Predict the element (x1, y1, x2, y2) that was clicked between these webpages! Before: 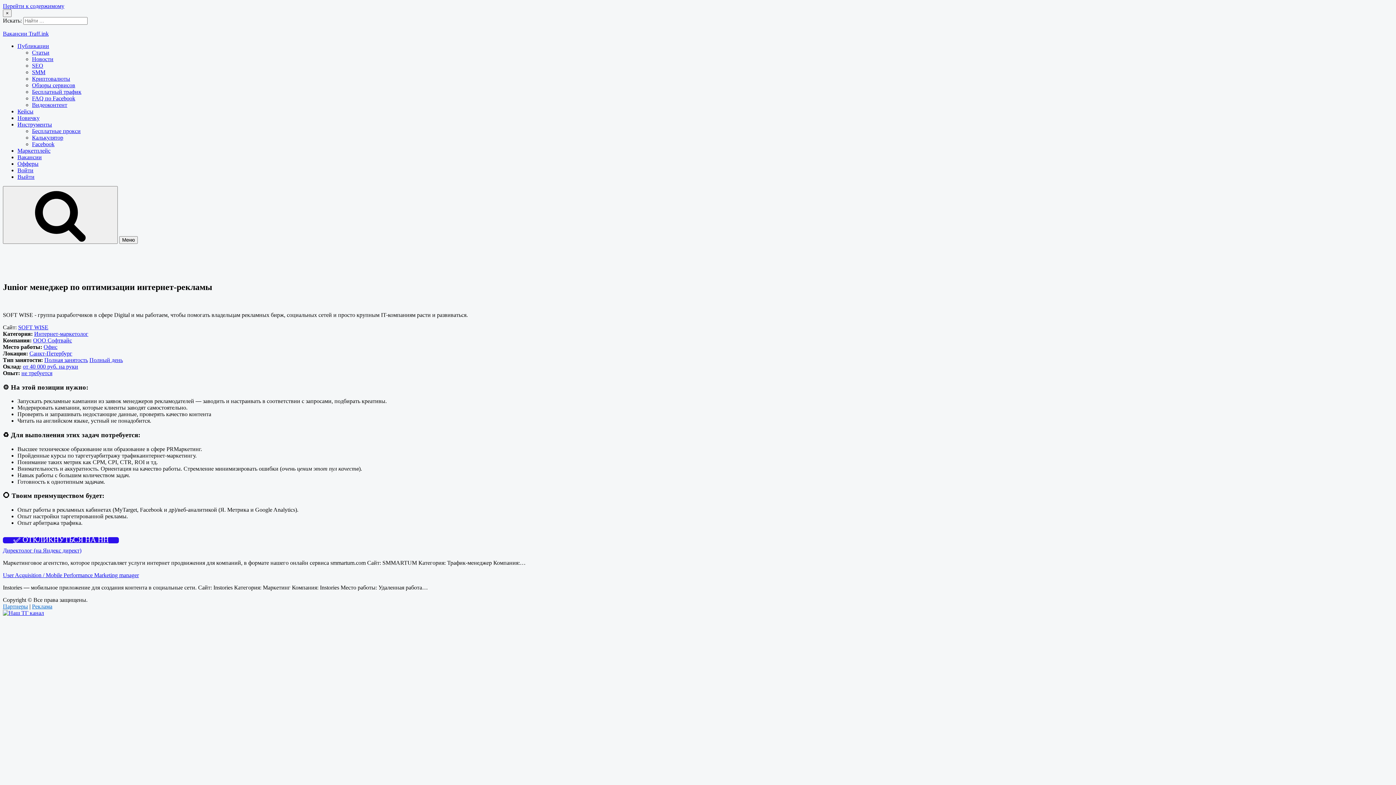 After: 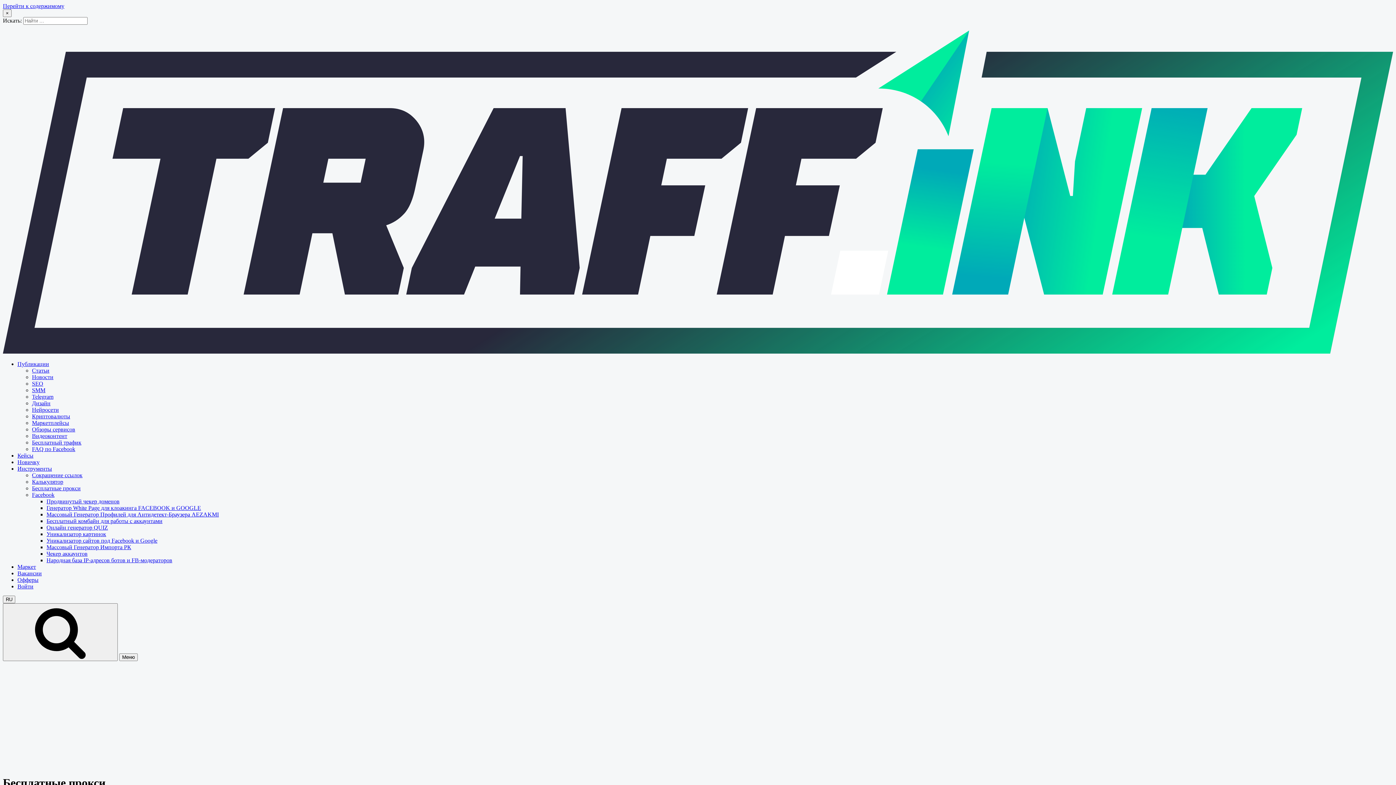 Action: label: Бесплатные прокси bbox: (32, 128, 80, 134)